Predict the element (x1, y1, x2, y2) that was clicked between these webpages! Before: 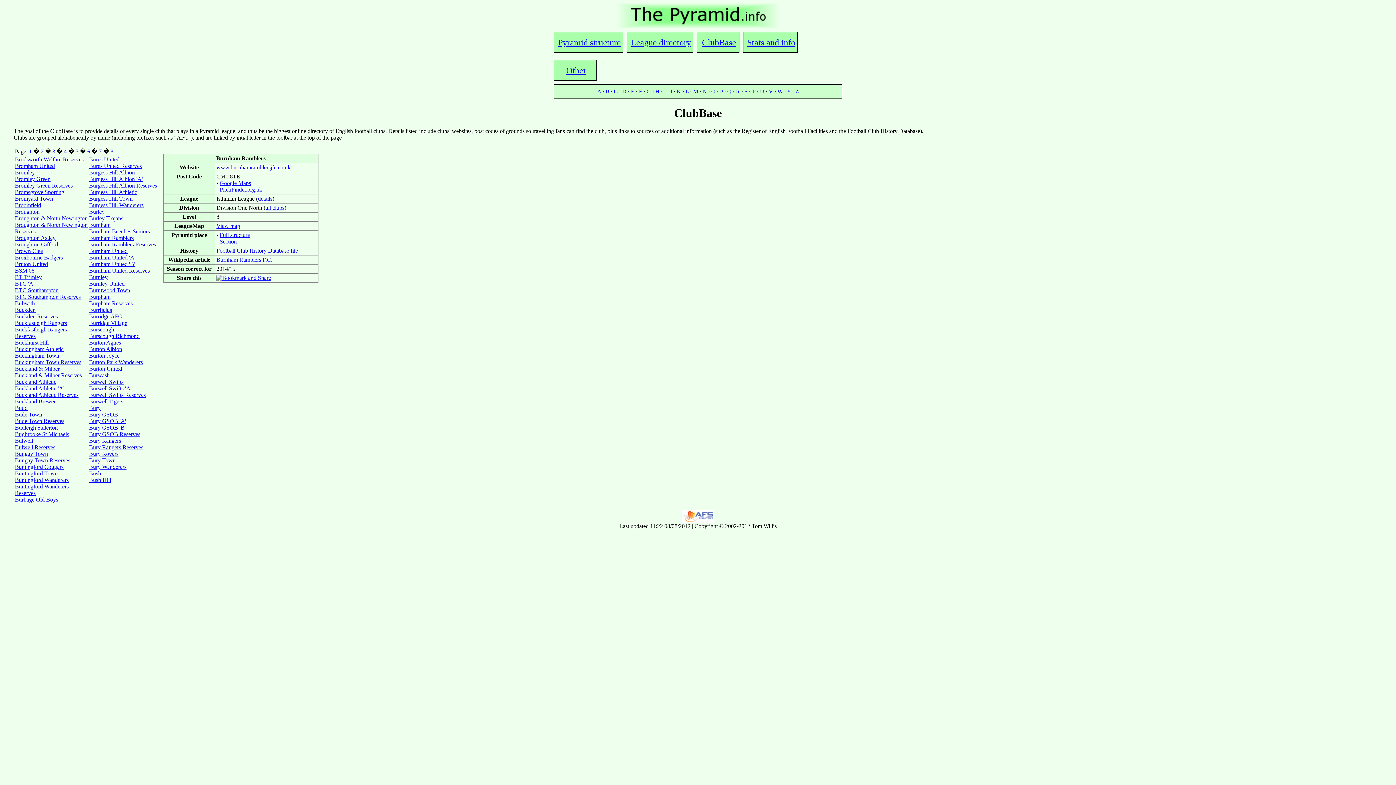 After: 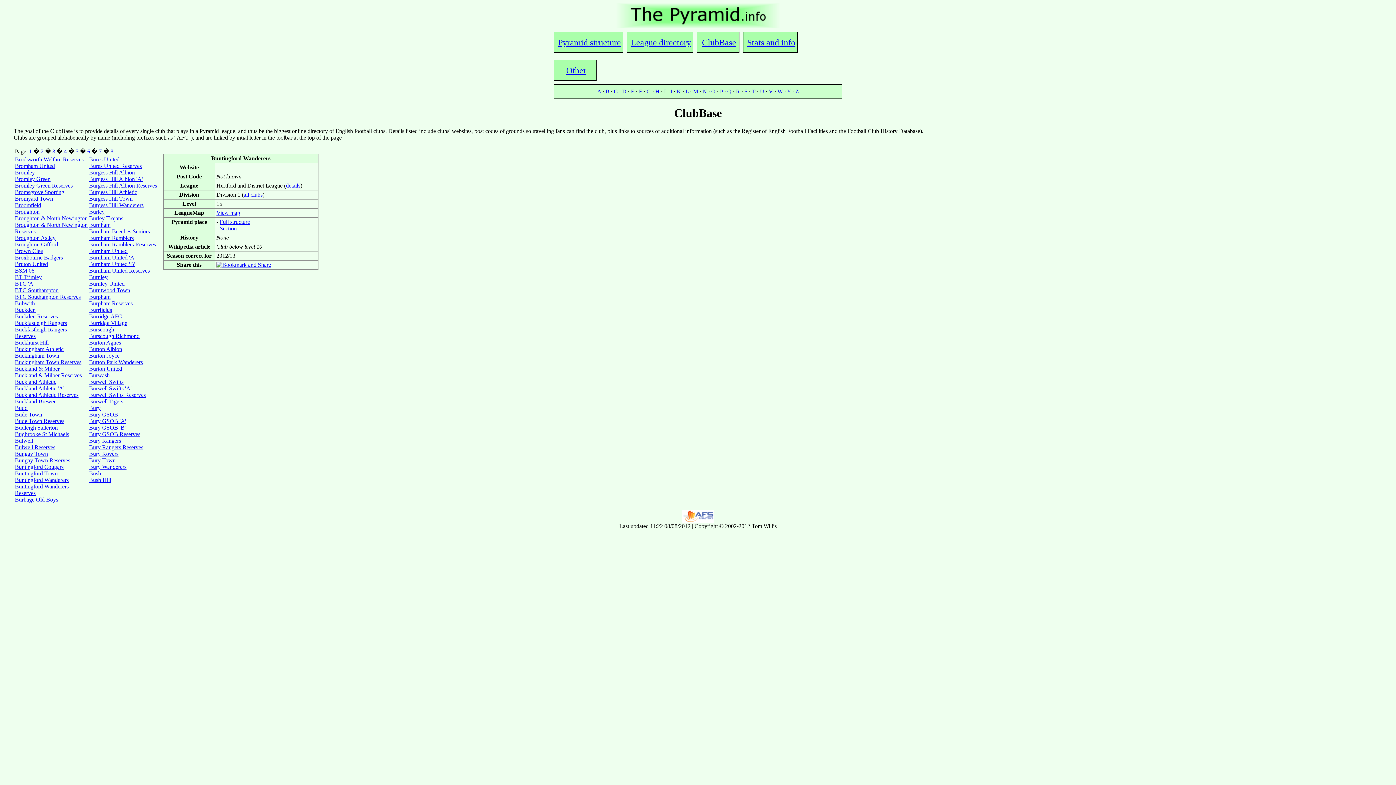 Action: label: Buntingford Wanderers bbox: (14, 477, 68, 483)